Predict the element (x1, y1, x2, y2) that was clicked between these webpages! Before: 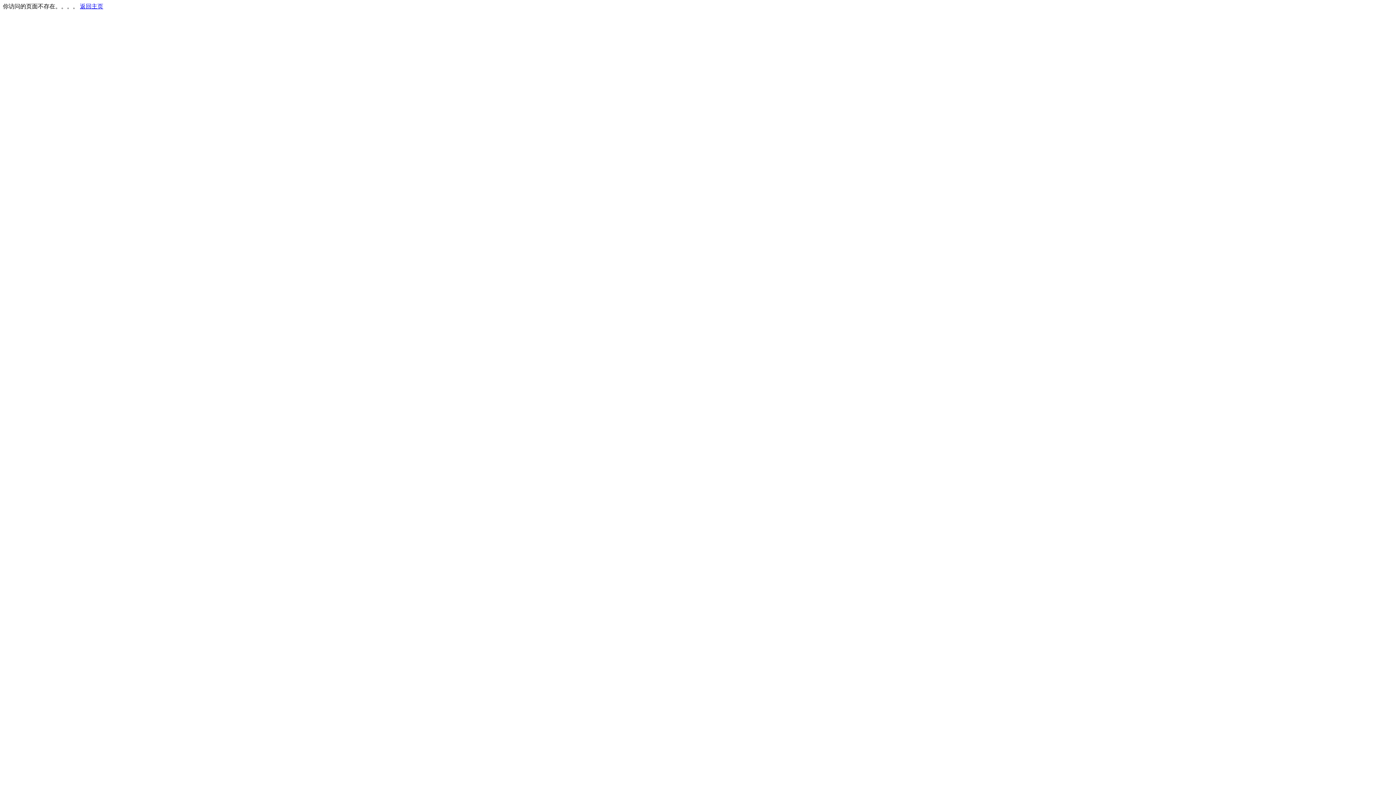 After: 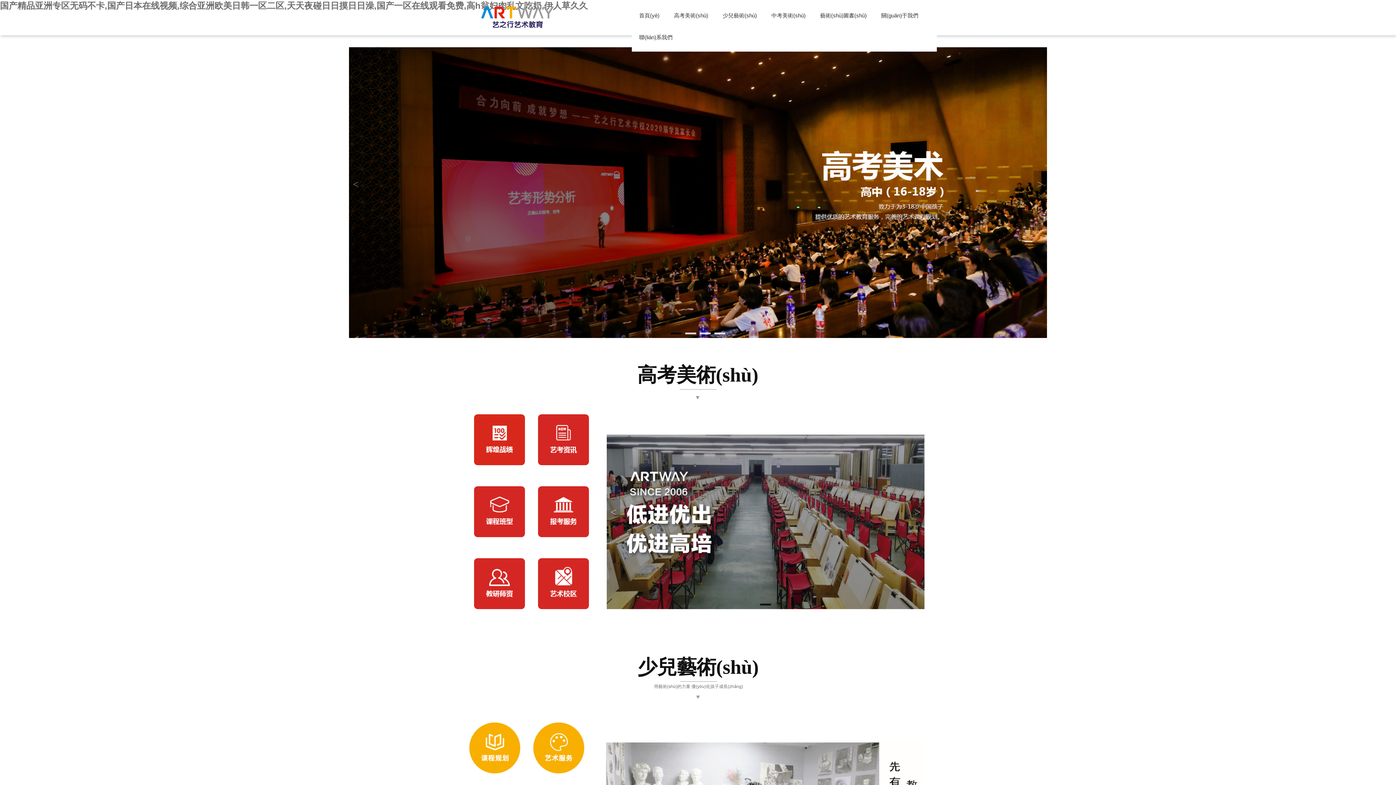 Action: label: 返回主页 bbox: (80, 3, 103, 9)